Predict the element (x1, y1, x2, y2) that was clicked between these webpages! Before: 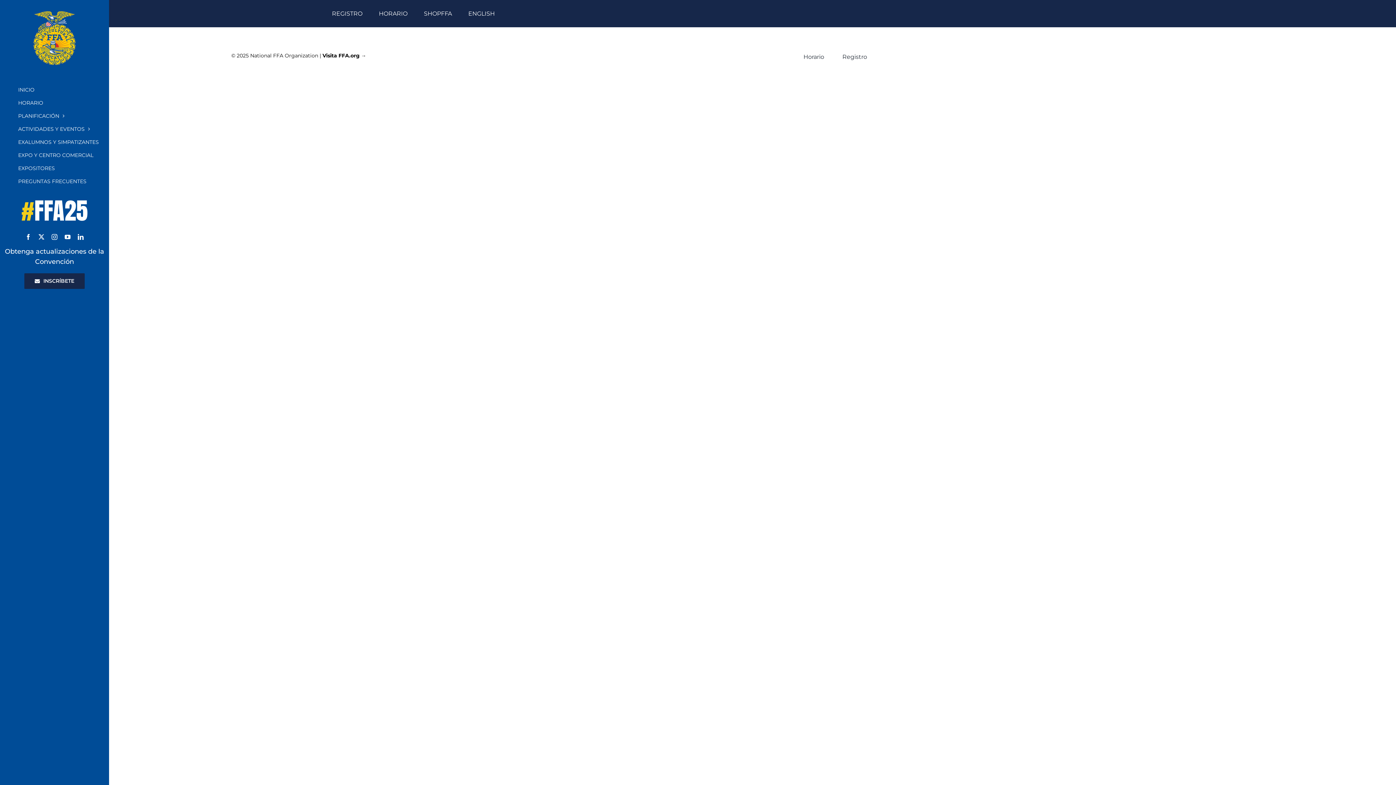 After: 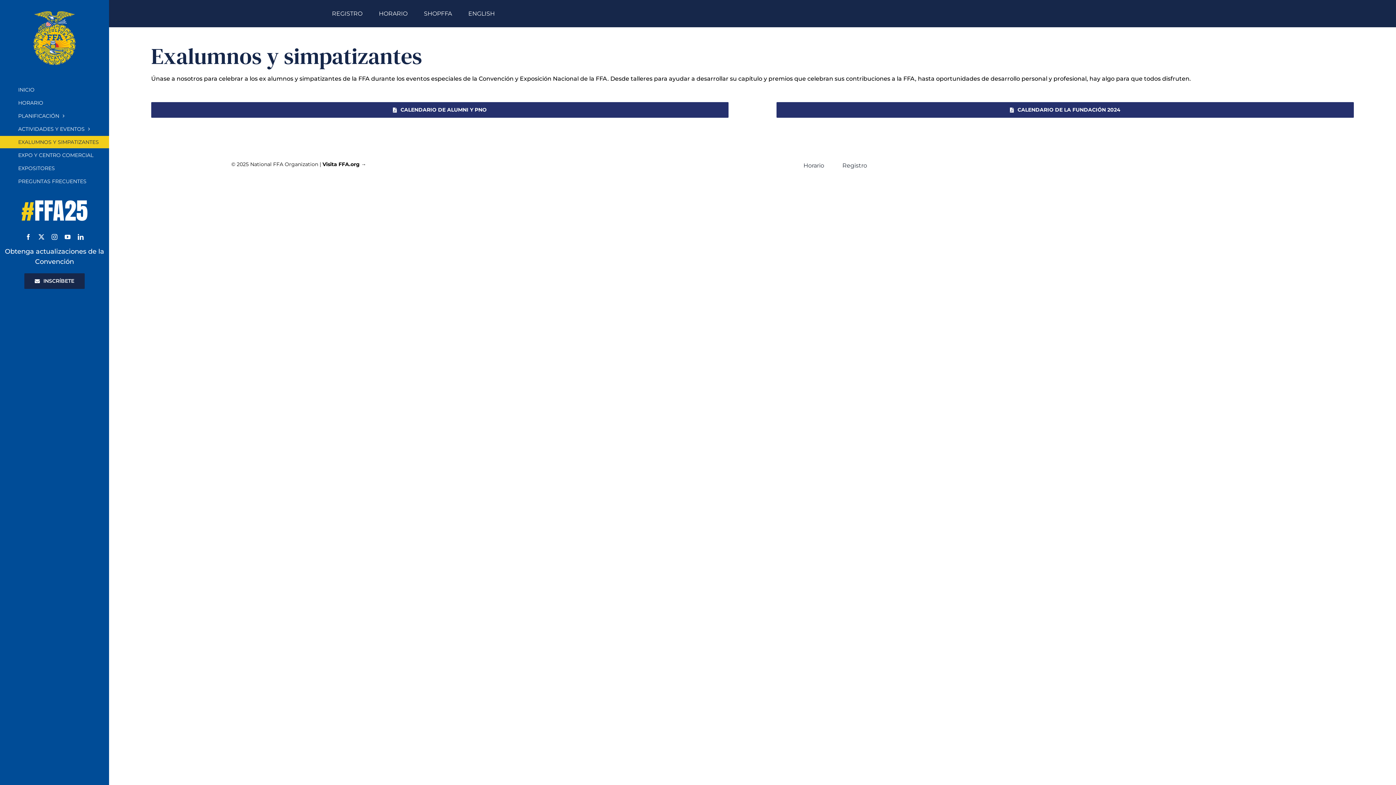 Action: label: EXALUMNOS Y SIMPATIZANTES bbox: (0, 136, 109, 148)